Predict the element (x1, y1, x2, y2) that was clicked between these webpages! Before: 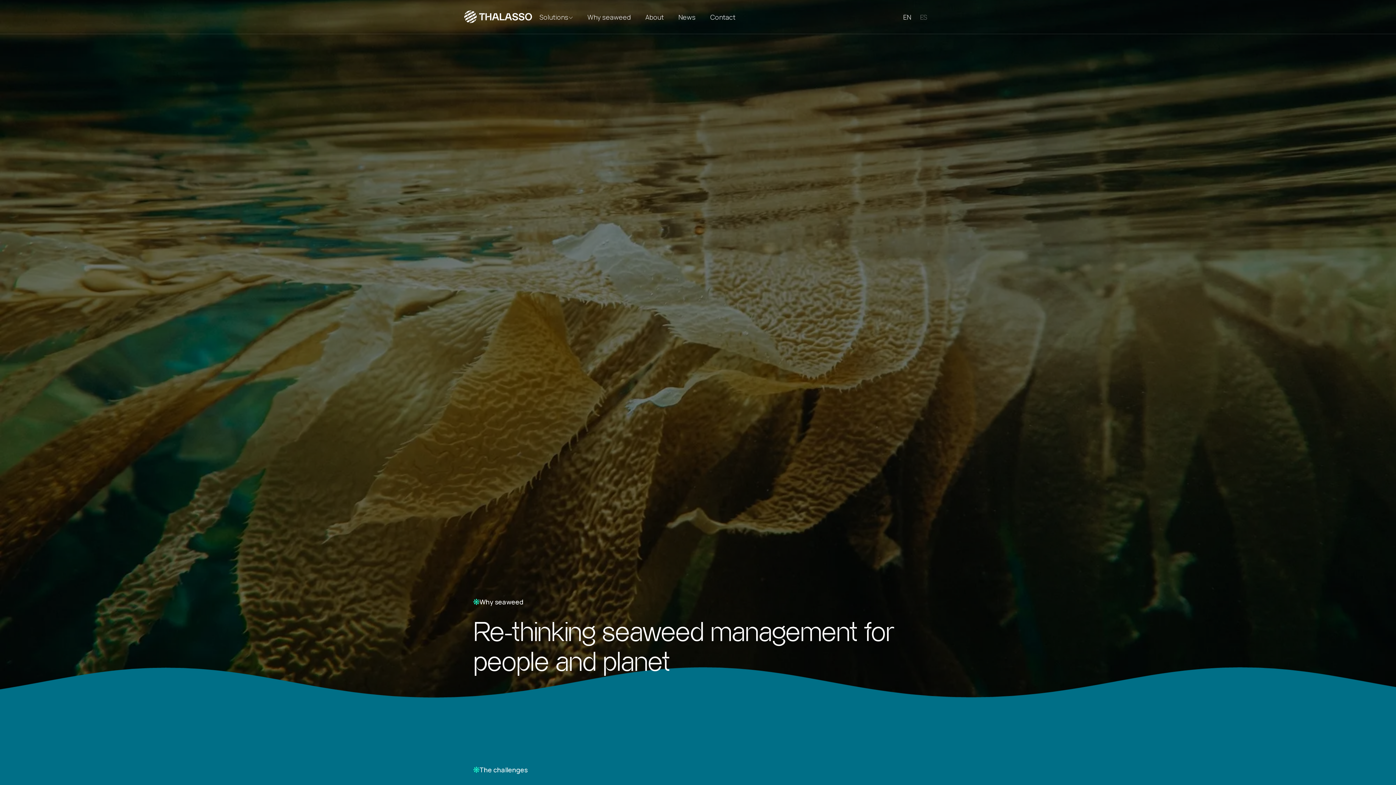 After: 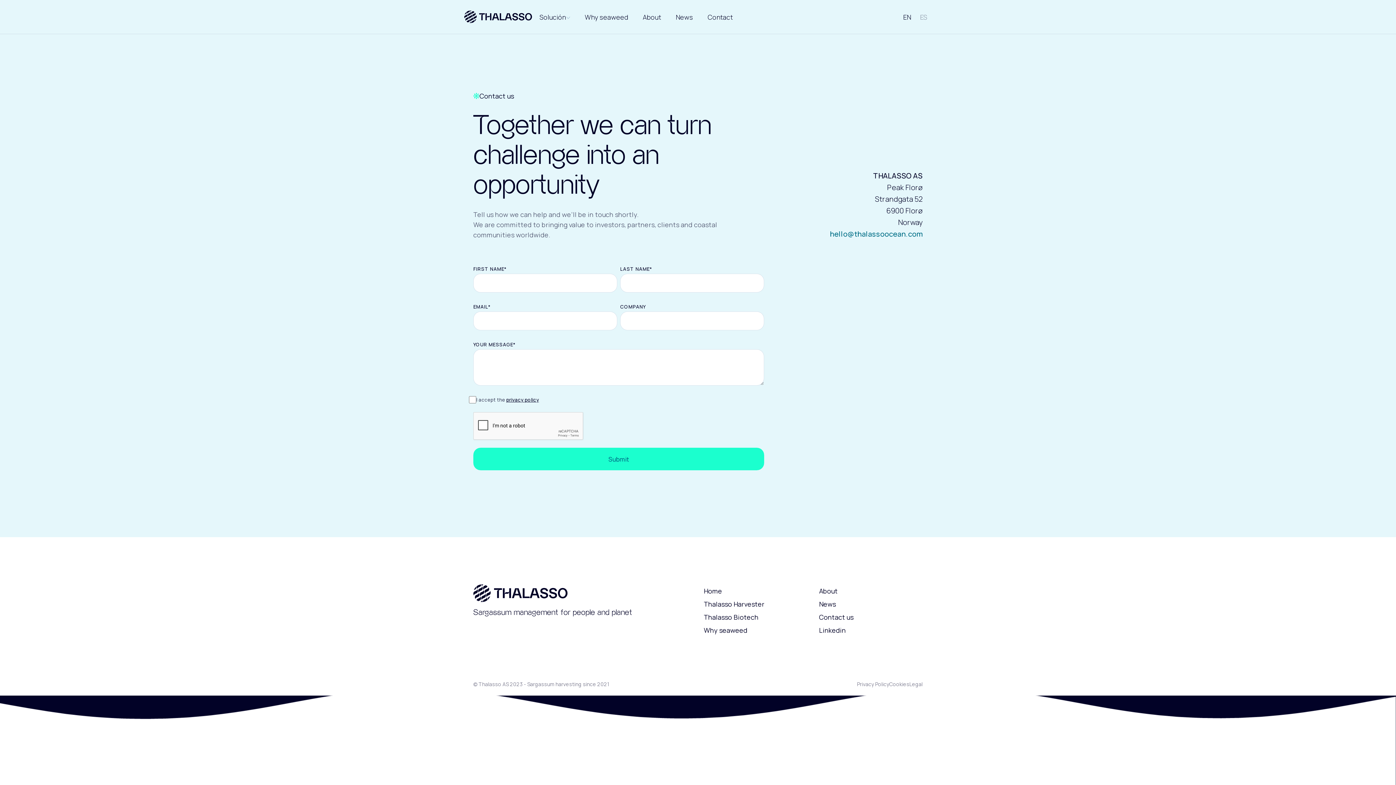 Action: bbox: (703, 0, 742, 34) label: Contact